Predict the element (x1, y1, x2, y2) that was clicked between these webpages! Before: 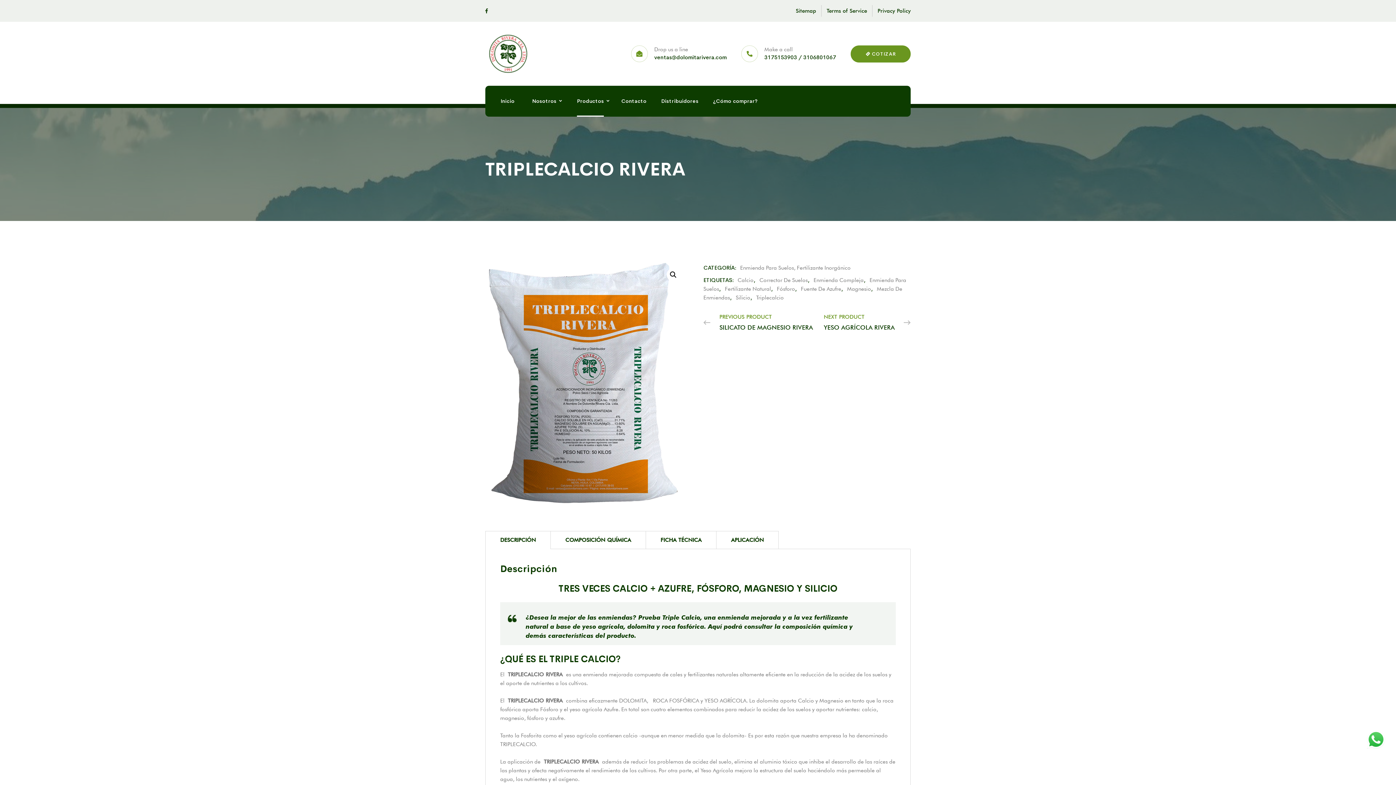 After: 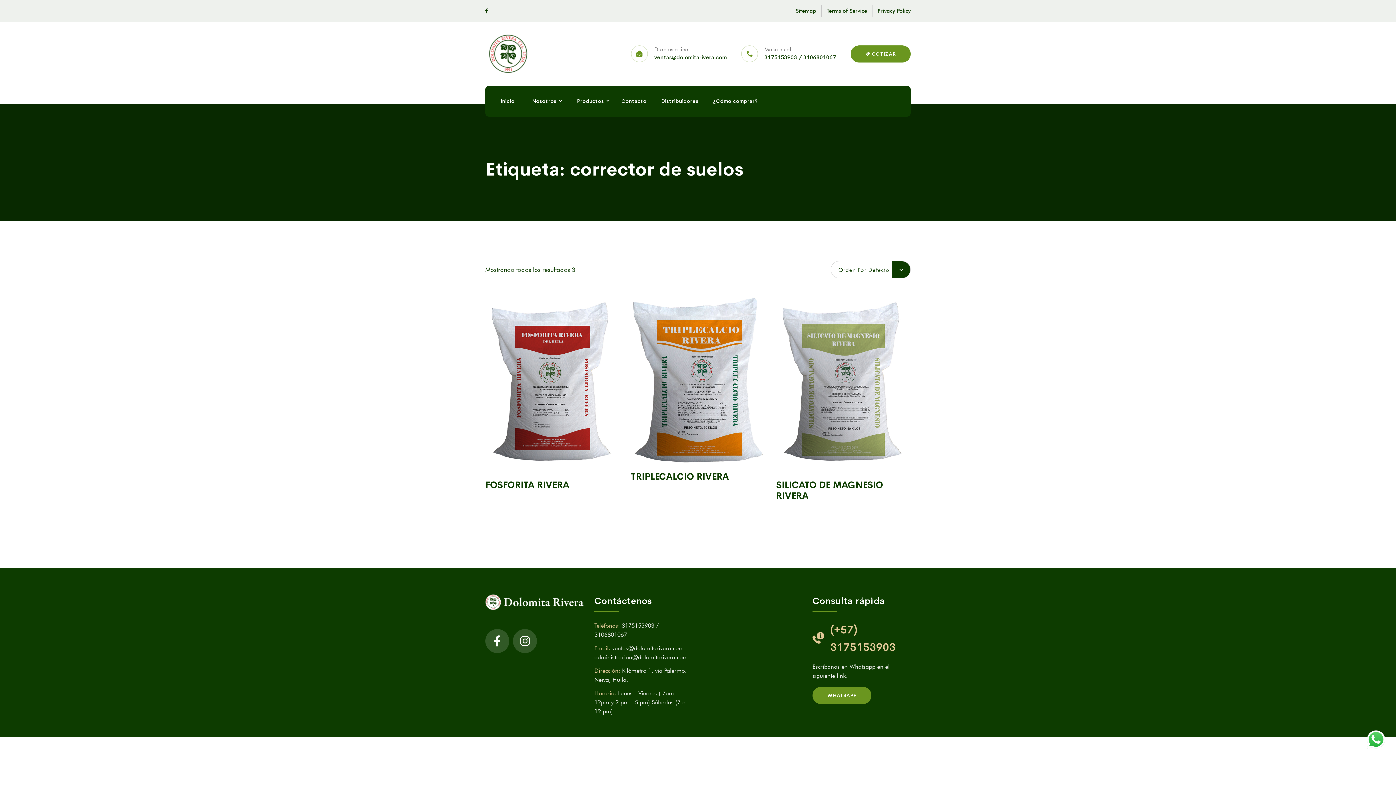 Action: bbox: (759, 277, 808, 283) label: Corrector De Suelos